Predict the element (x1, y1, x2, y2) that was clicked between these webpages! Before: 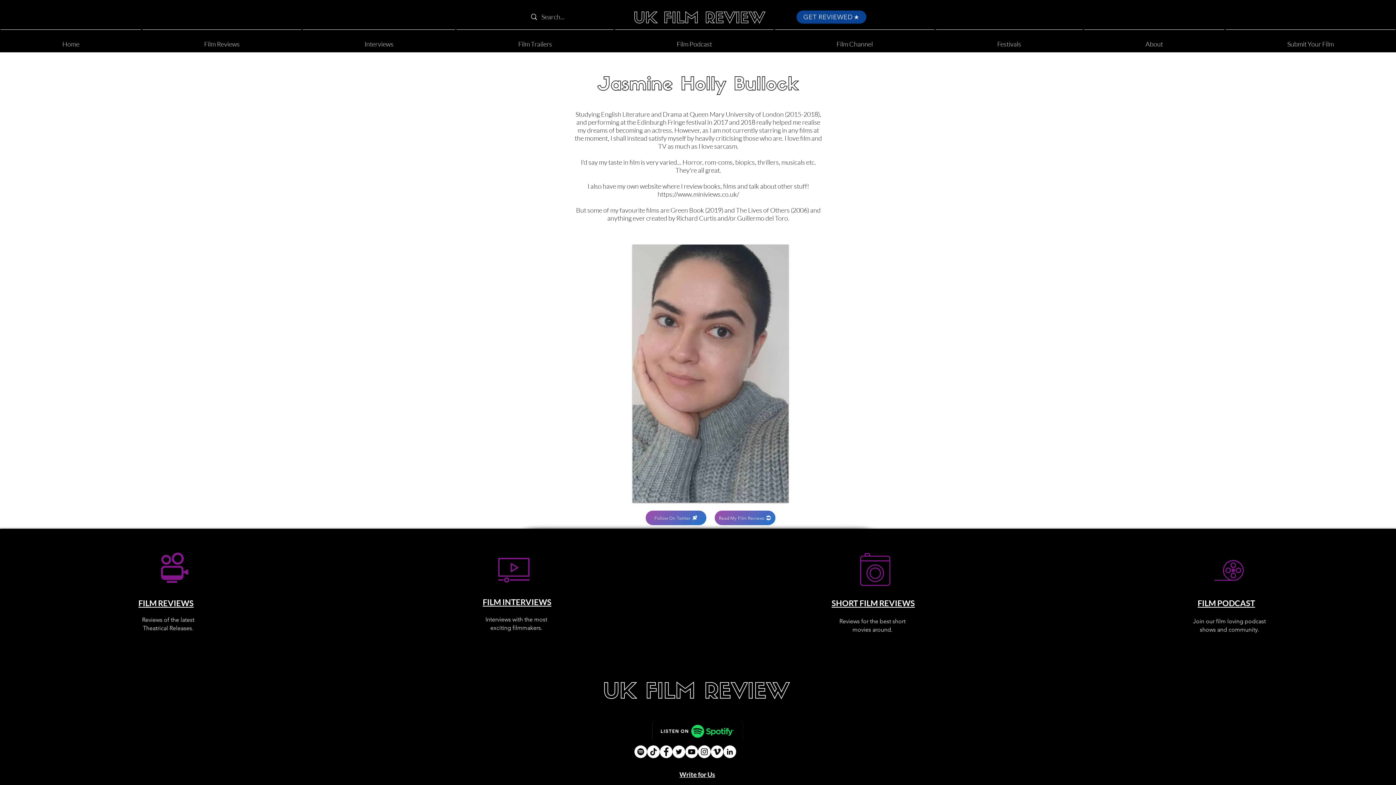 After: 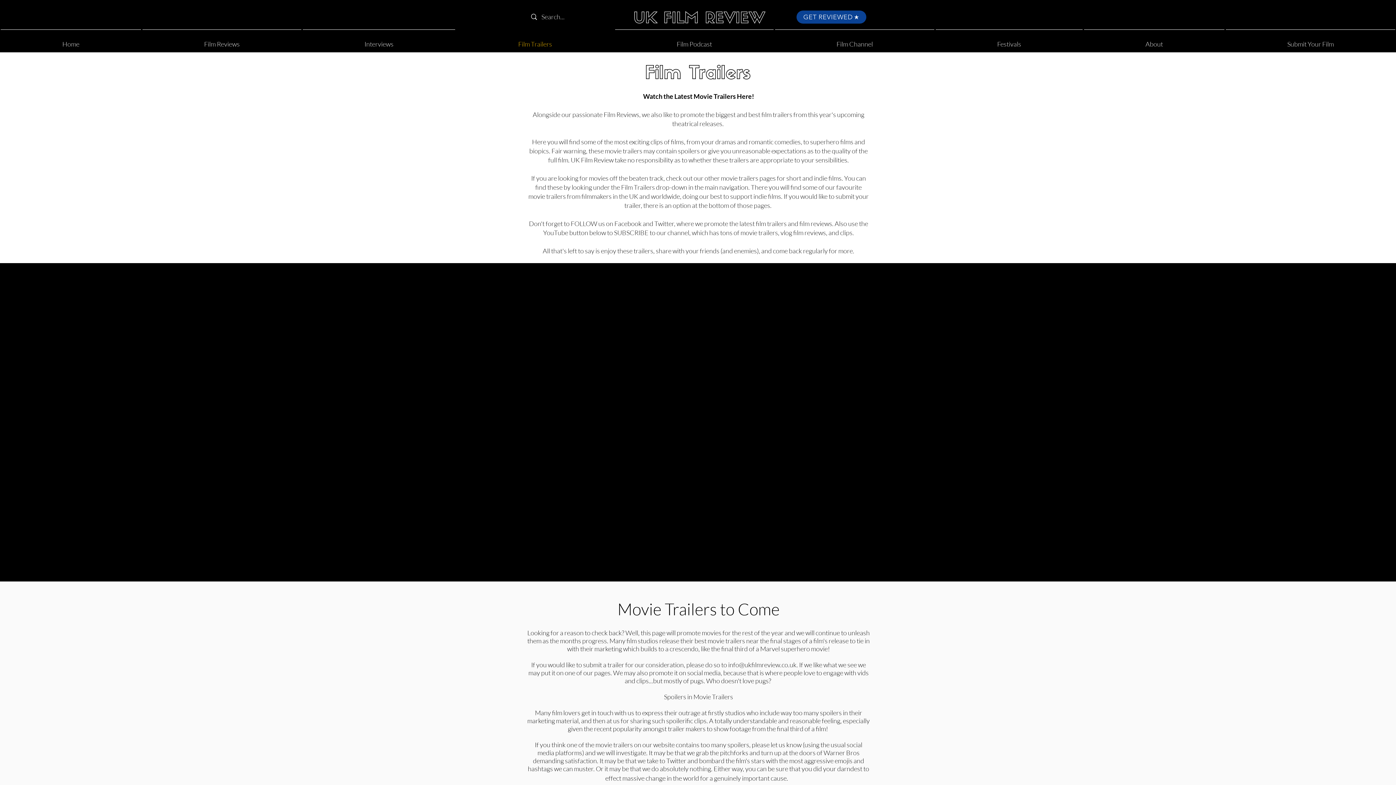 Action: bbox: (456, 29, 614, 52) label: Film Trailers